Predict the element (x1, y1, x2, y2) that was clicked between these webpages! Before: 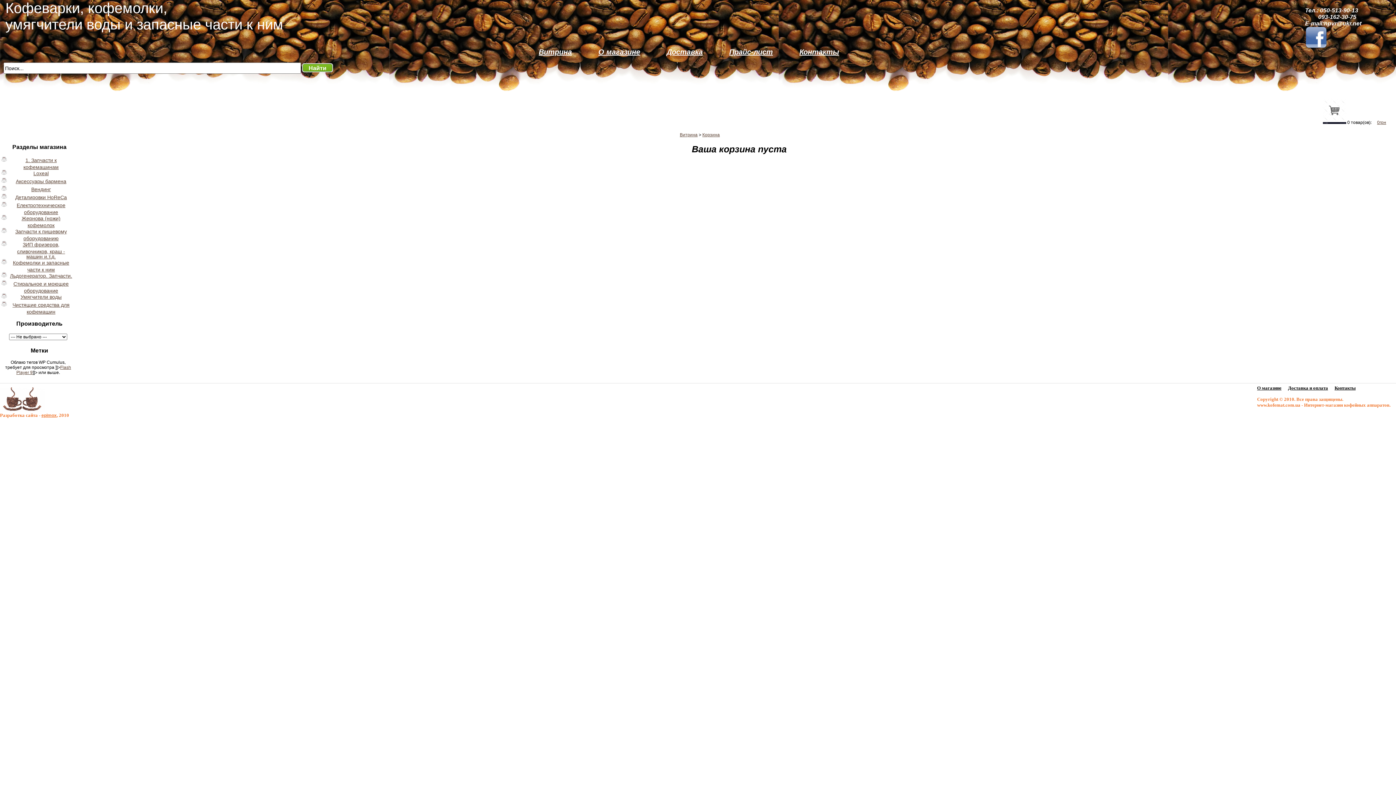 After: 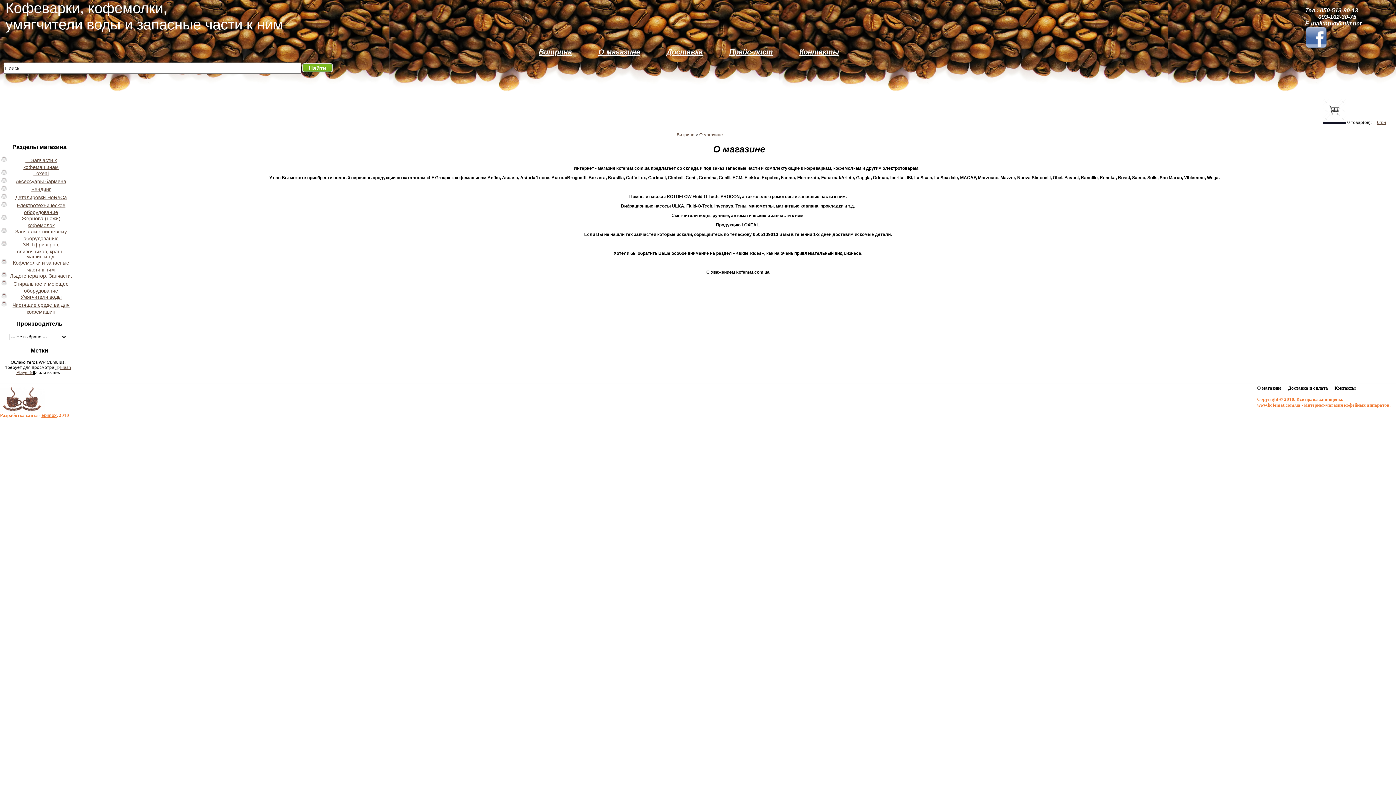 Action: label: О магазине bbox: (1257, 385, 1287, 394)